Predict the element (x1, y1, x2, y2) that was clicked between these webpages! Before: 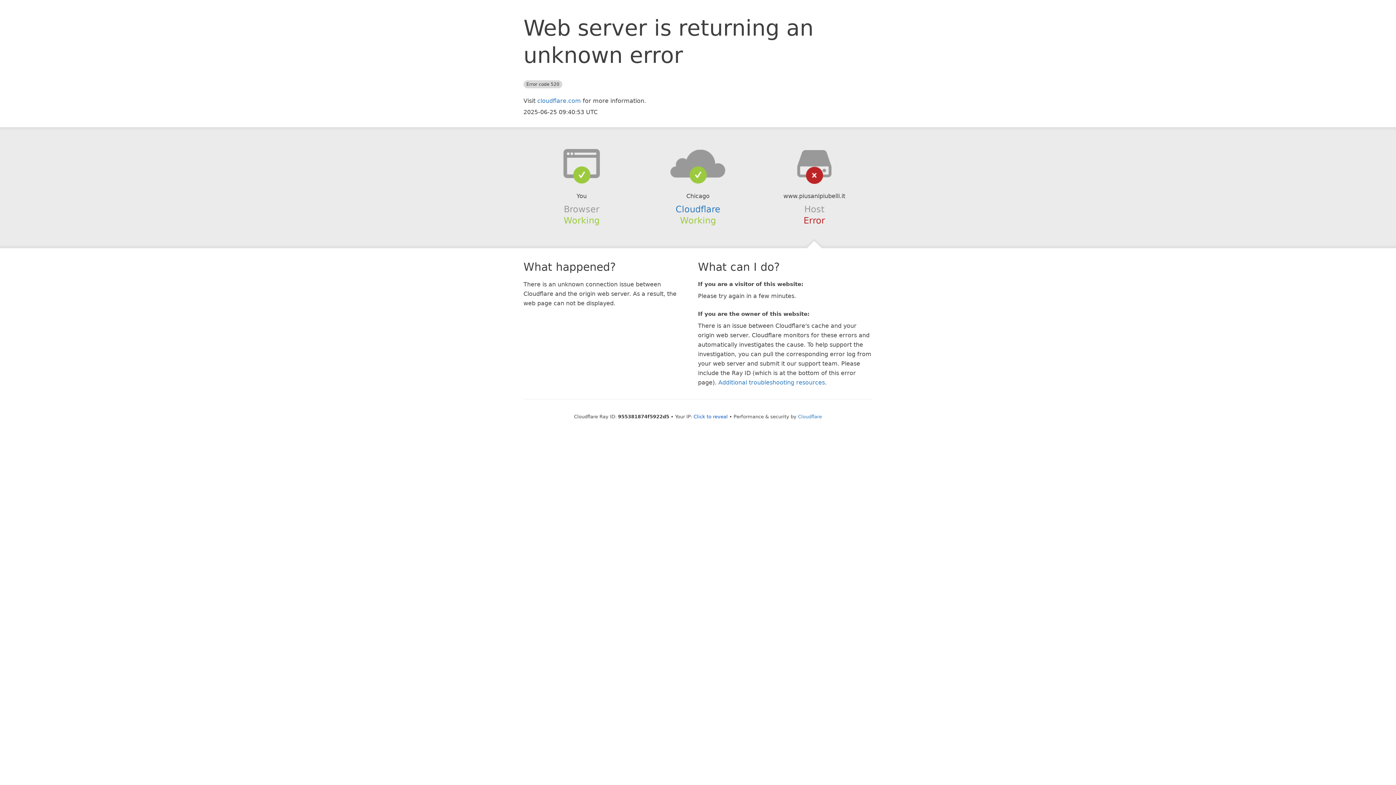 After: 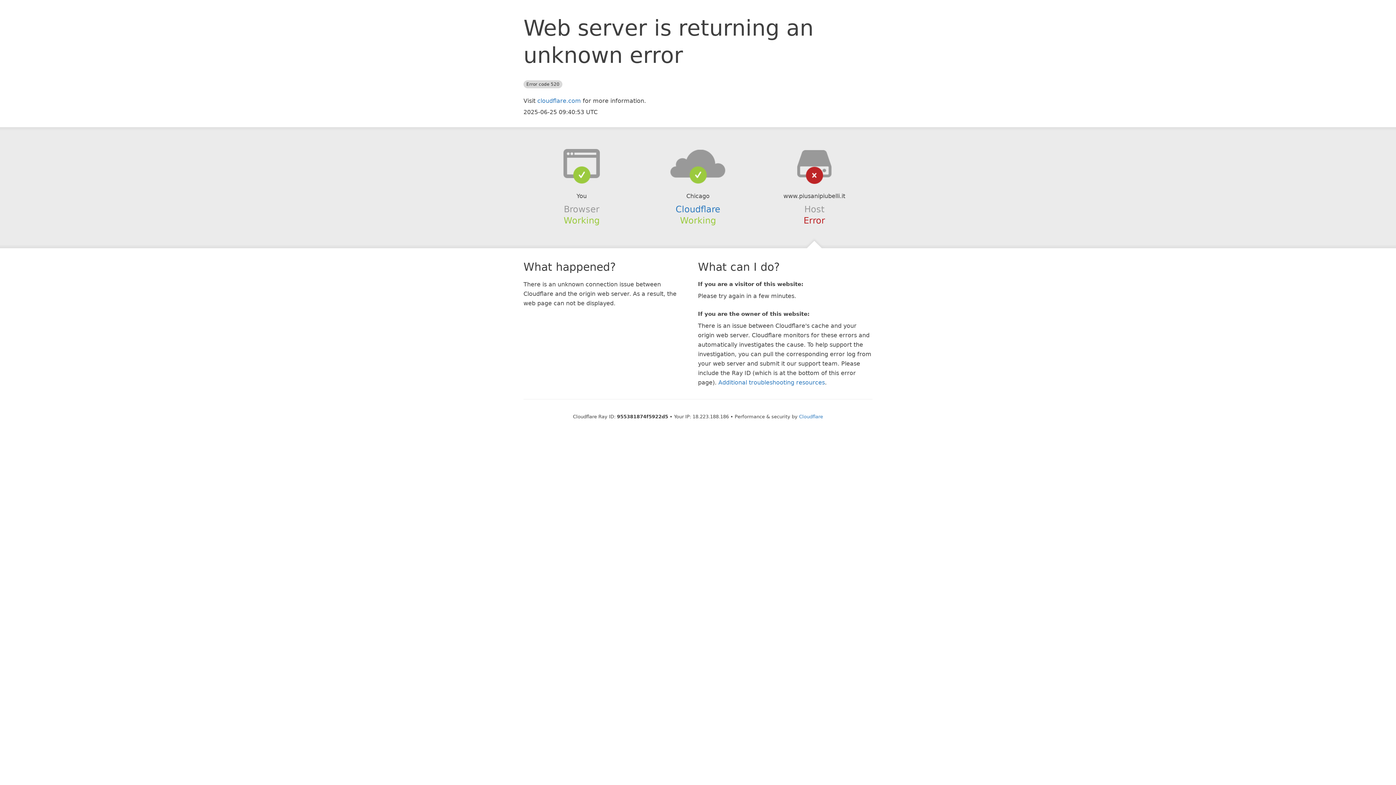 Action: label: Click to reveal bbox: (693, 414, 728, 419)